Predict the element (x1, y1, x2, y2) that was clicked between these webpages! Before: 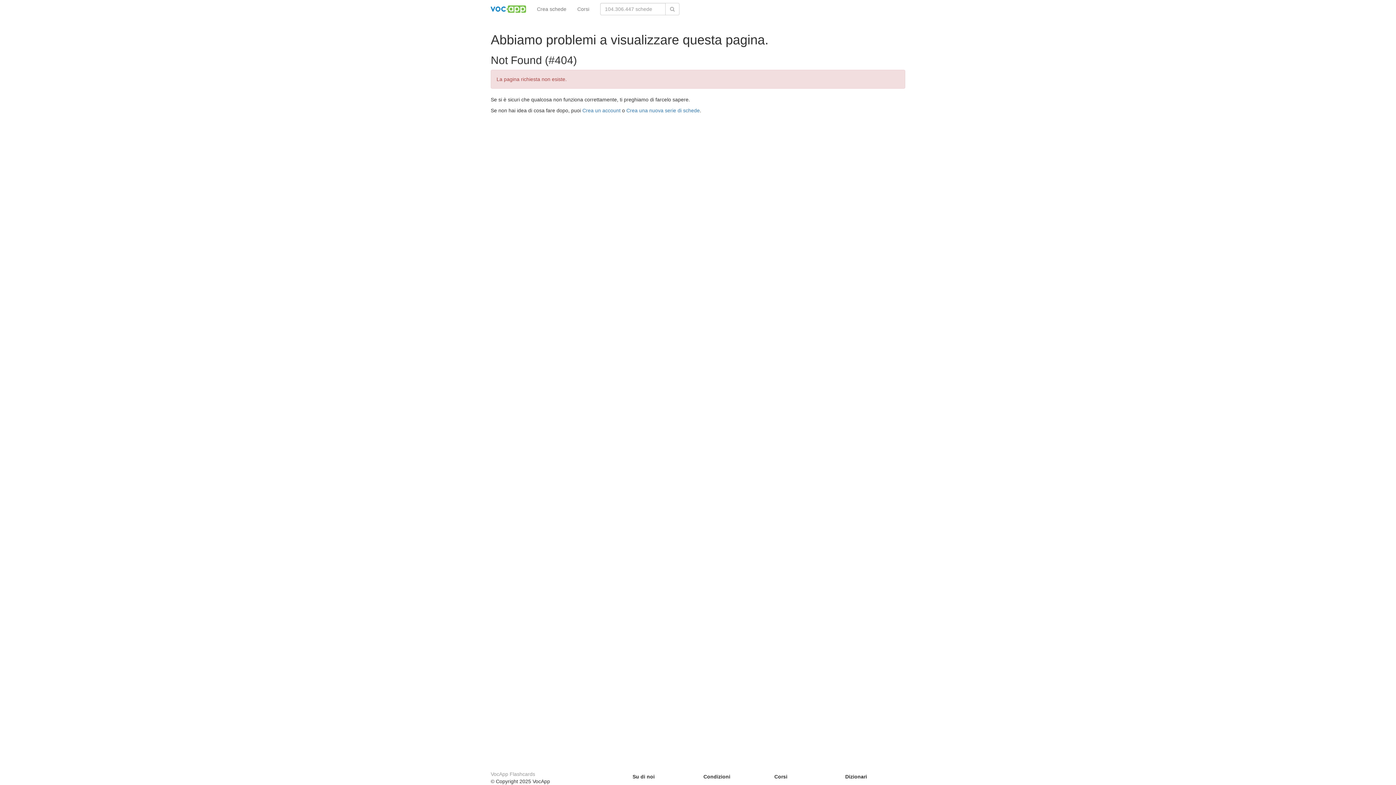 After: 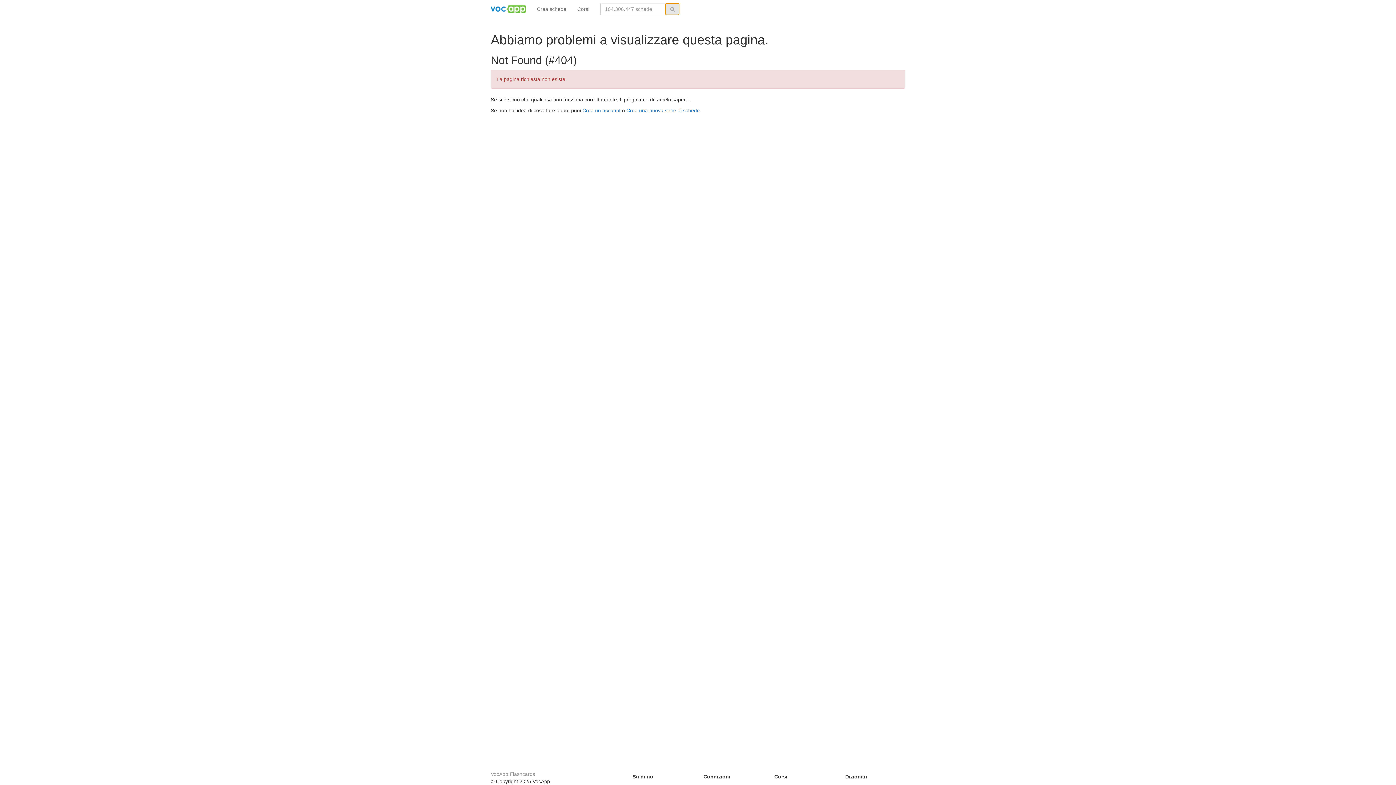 Action: bbox: (665, 2, 679, 15)